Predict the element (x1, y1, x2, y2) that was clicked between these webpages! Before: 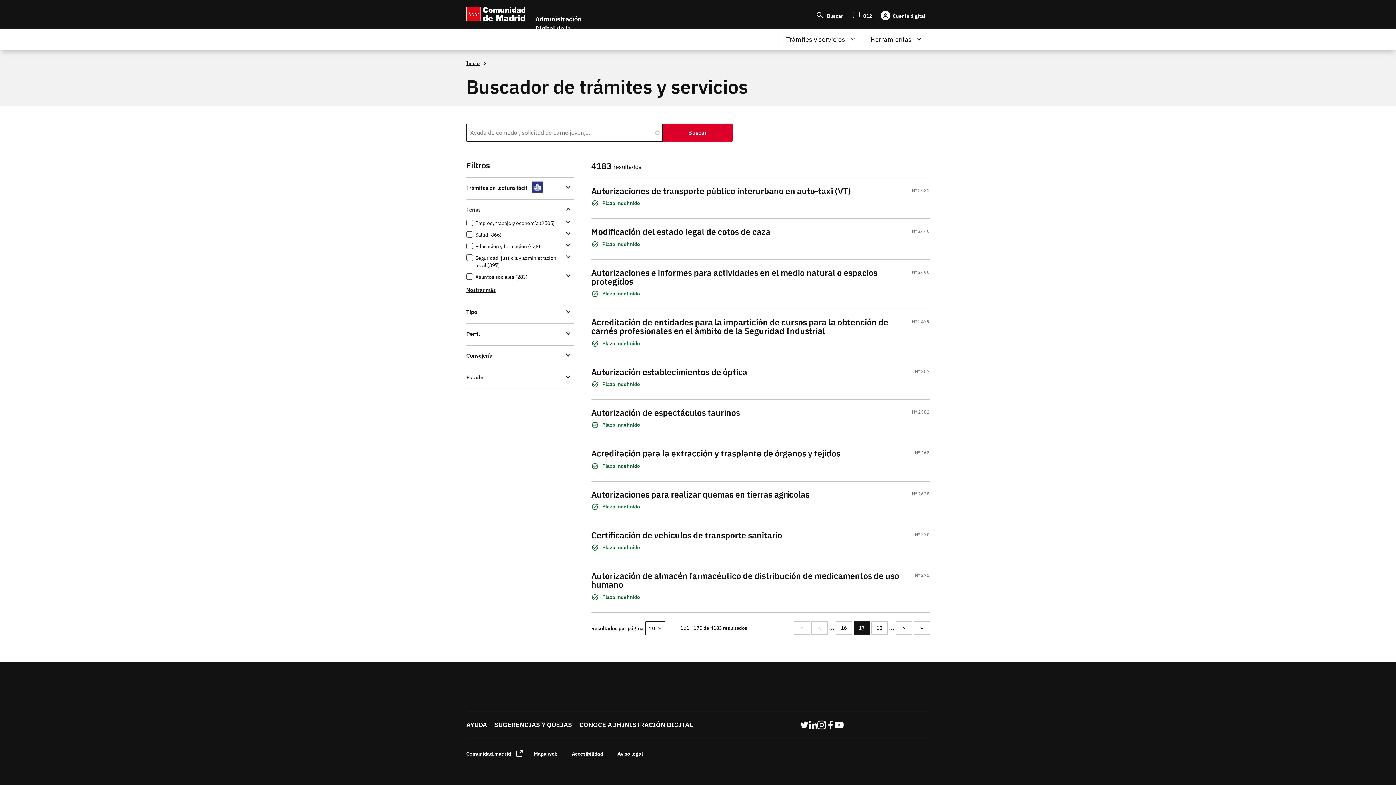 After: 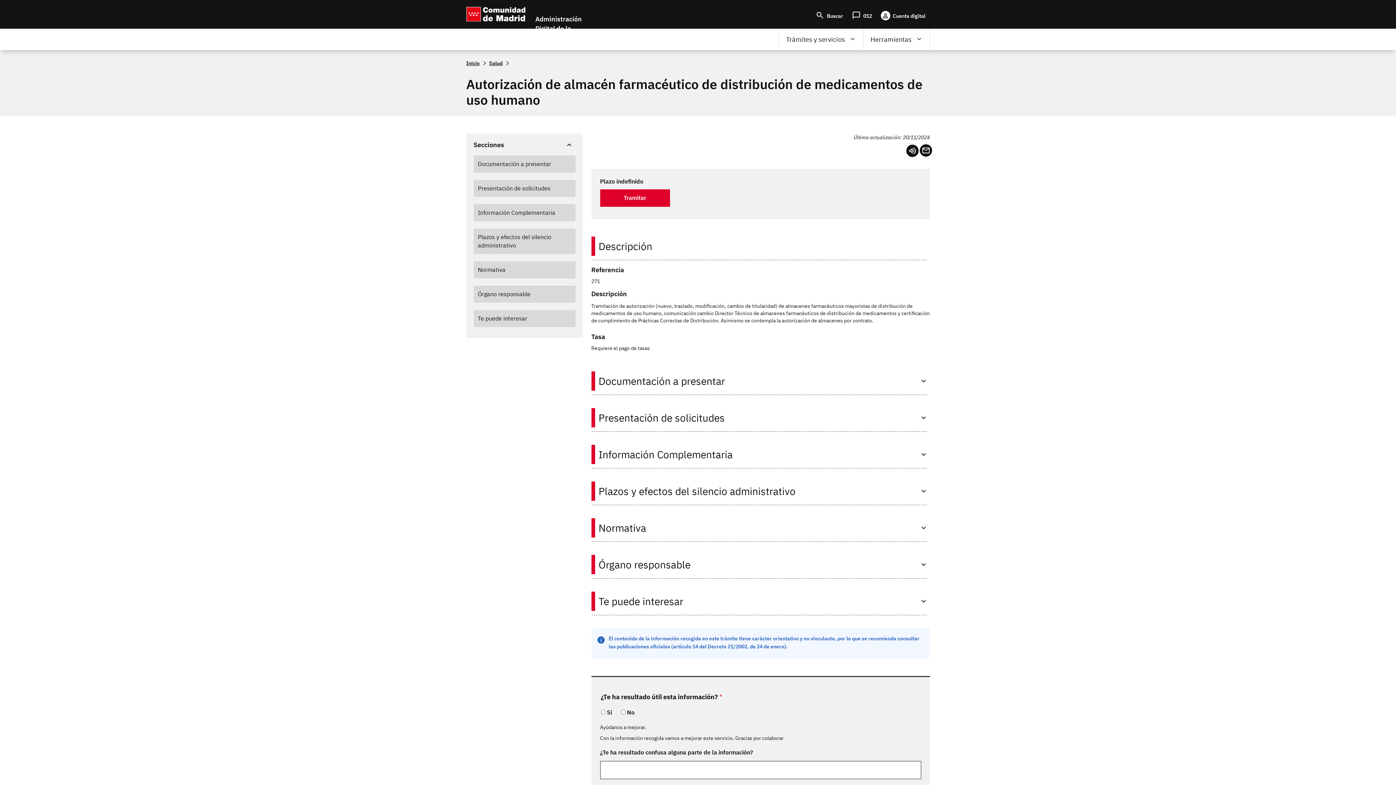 Action: label: Autorización de almacén farmacéutico de distribución de medicamentos de uso humano bbox: (591, 572, 904, 589)